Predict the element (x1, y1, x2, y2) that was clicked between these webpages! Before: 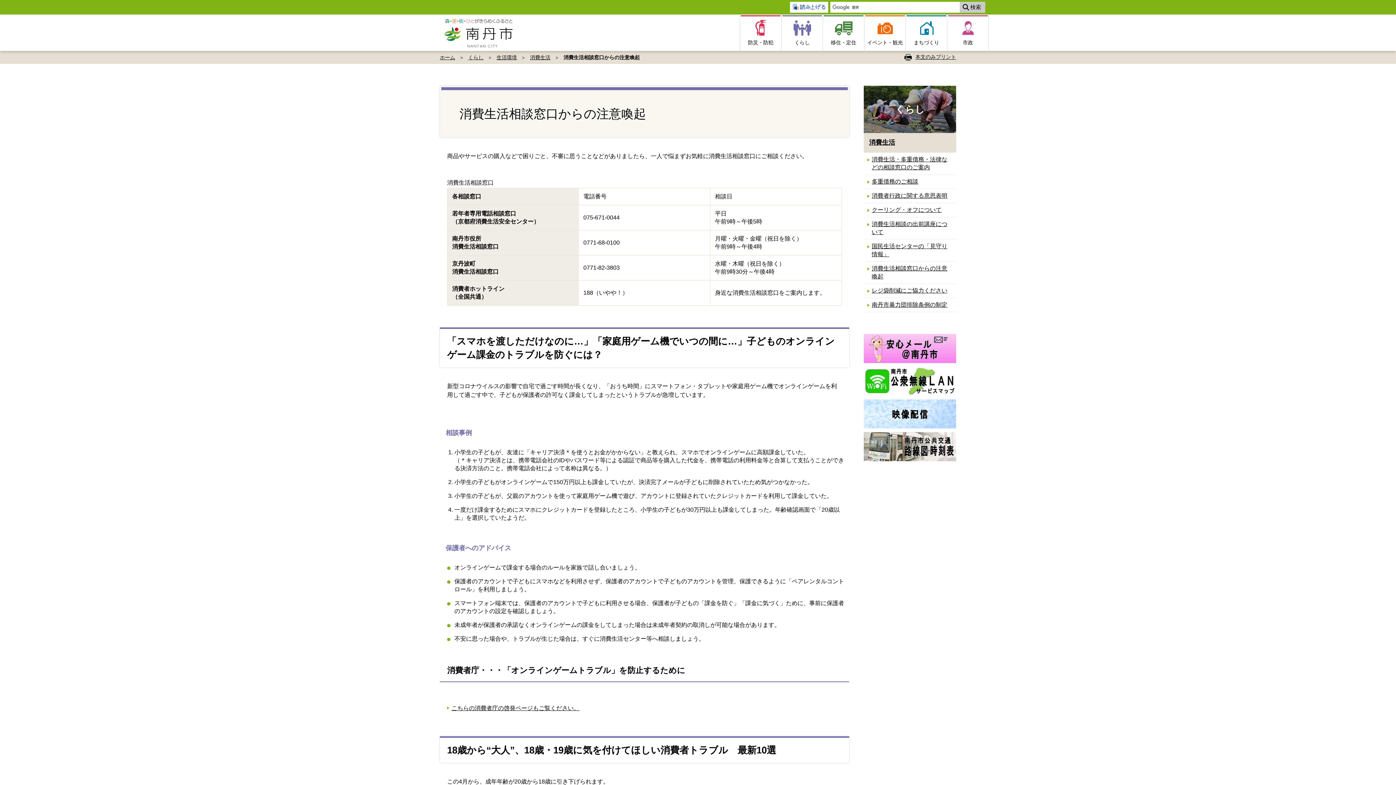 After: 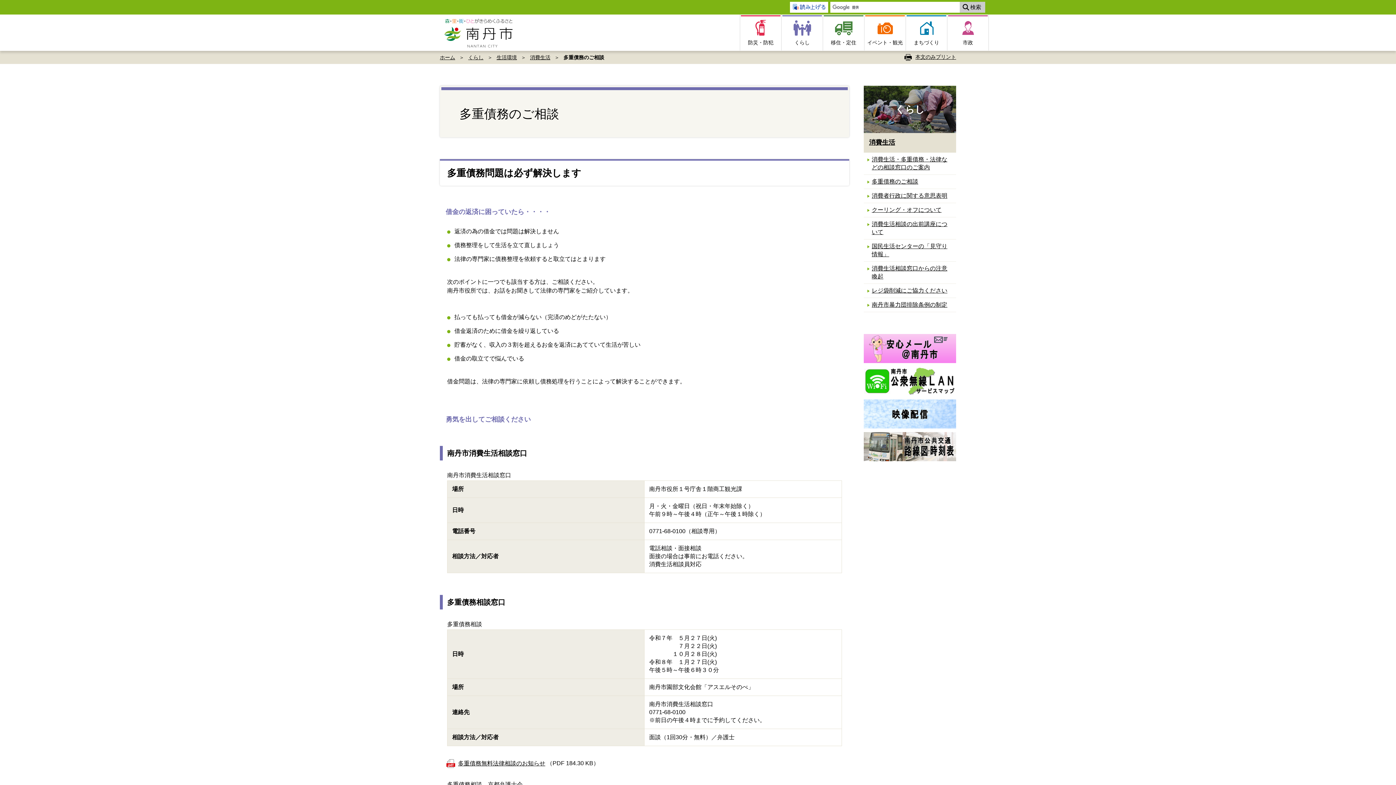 Action: label: 多重債務のご相談 bbox: (872, 178, 918, 184)